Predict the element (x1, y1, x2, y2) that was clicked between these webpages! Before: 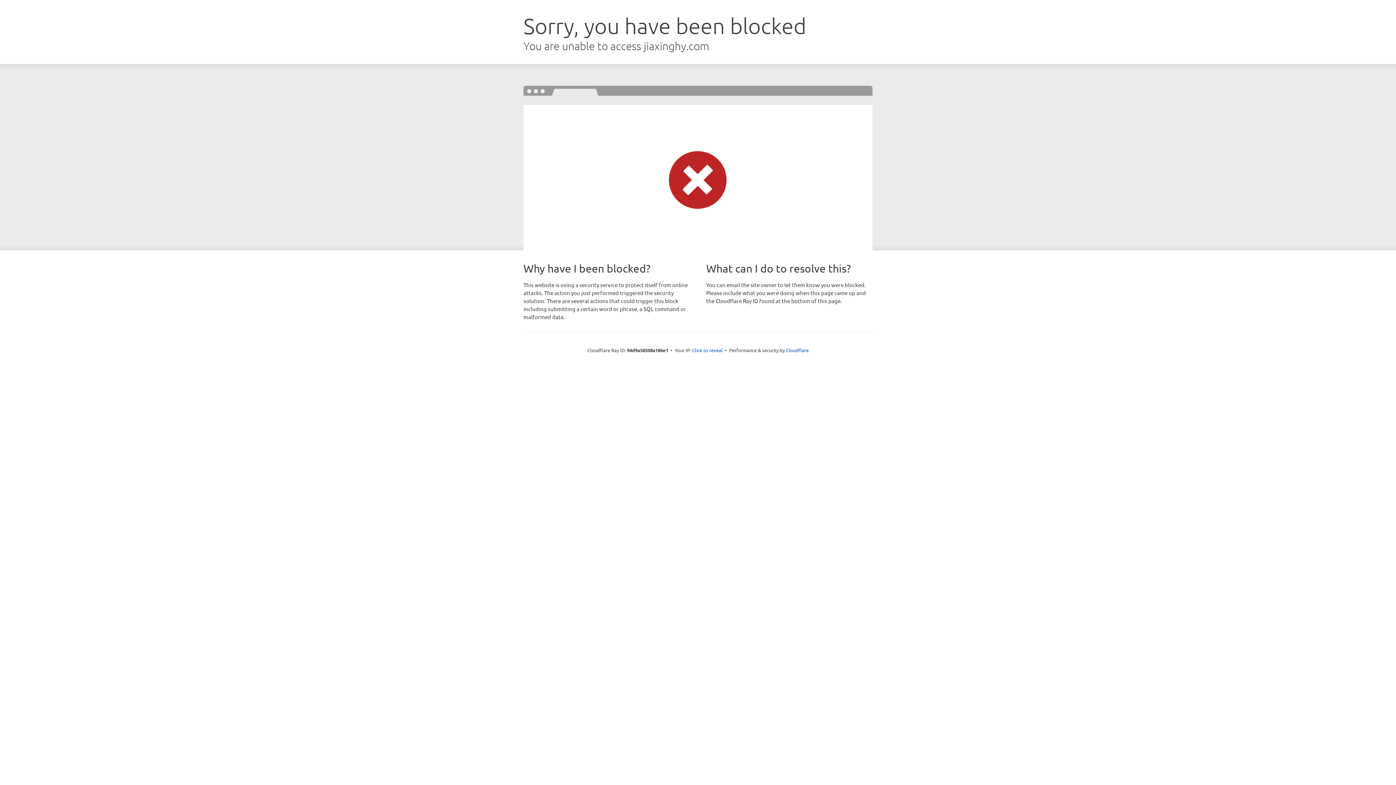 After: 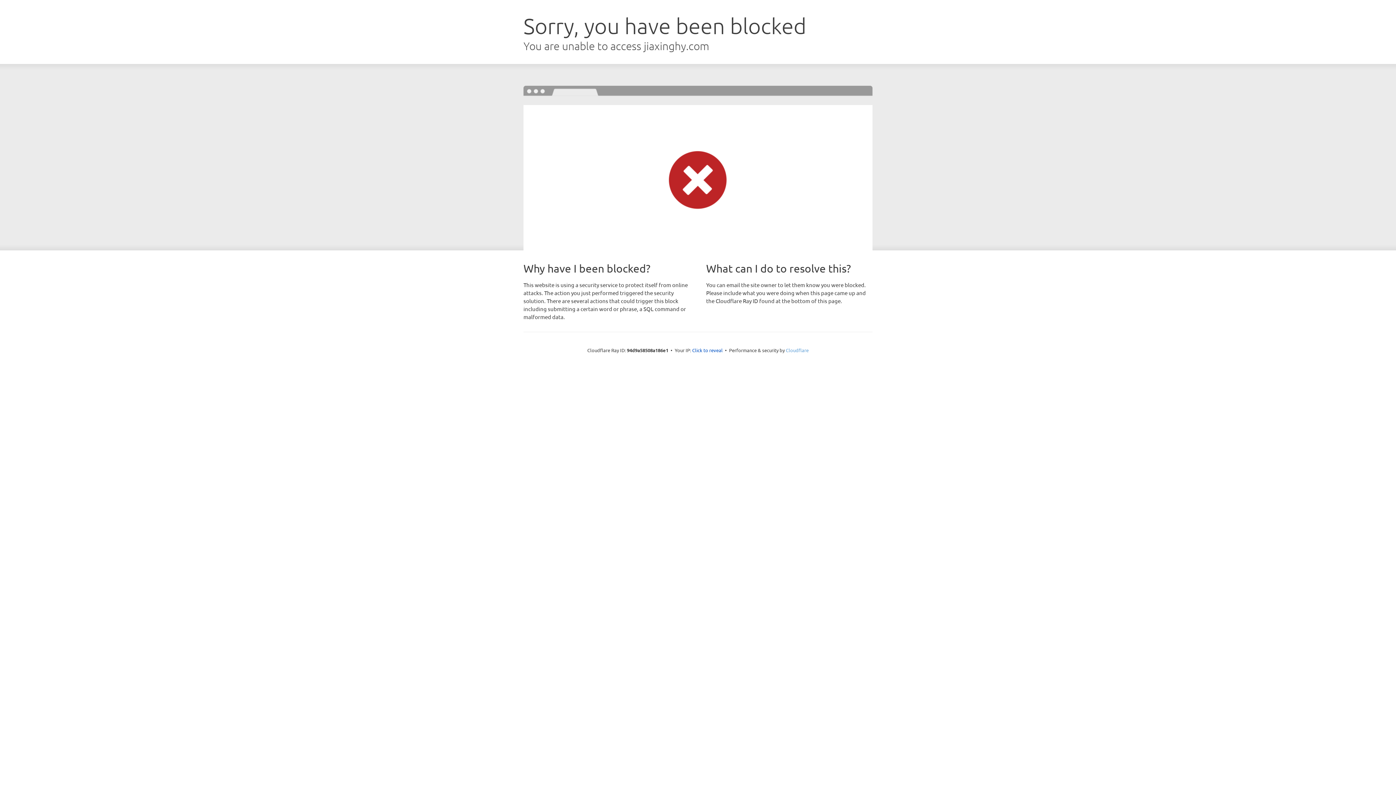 Action: label: Cloudflare bbox: (786, 347, 808, 353)